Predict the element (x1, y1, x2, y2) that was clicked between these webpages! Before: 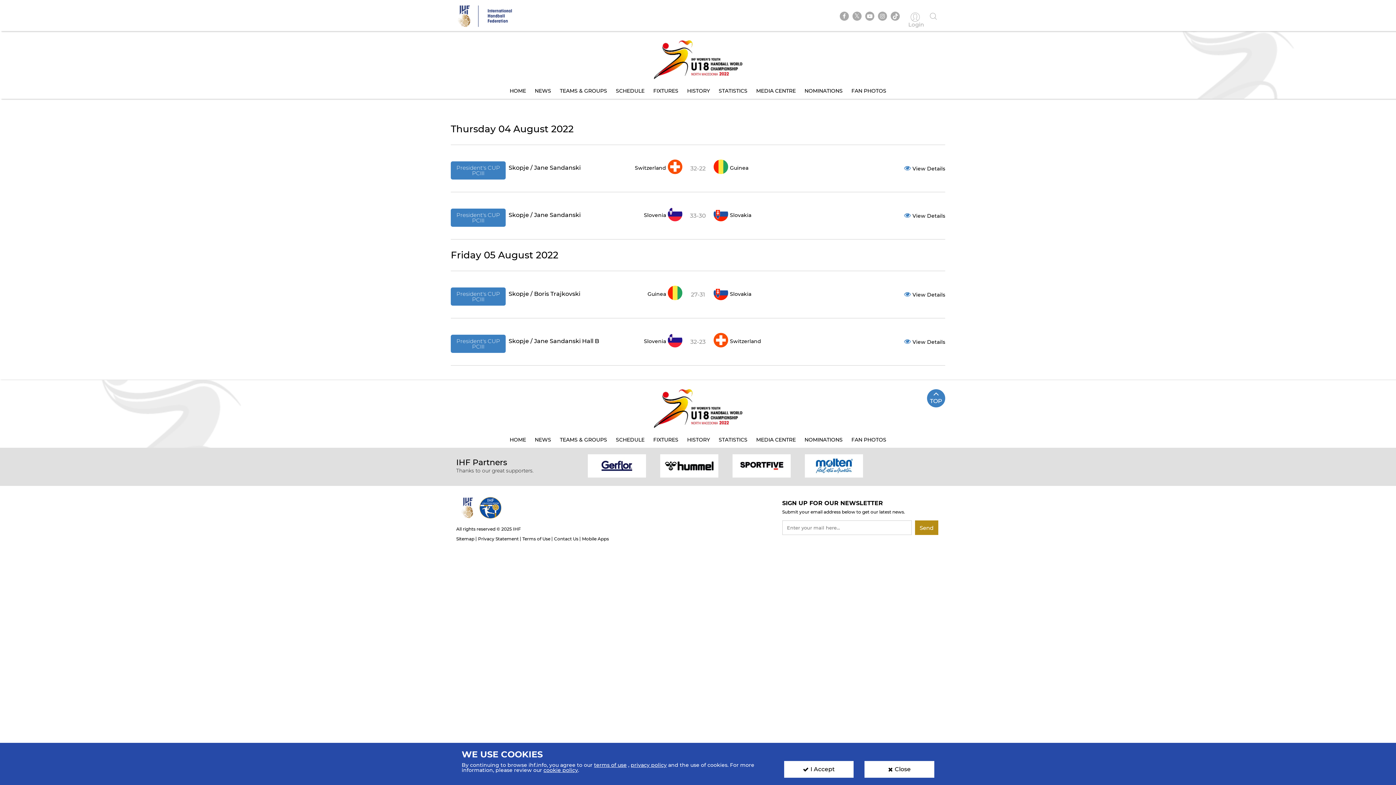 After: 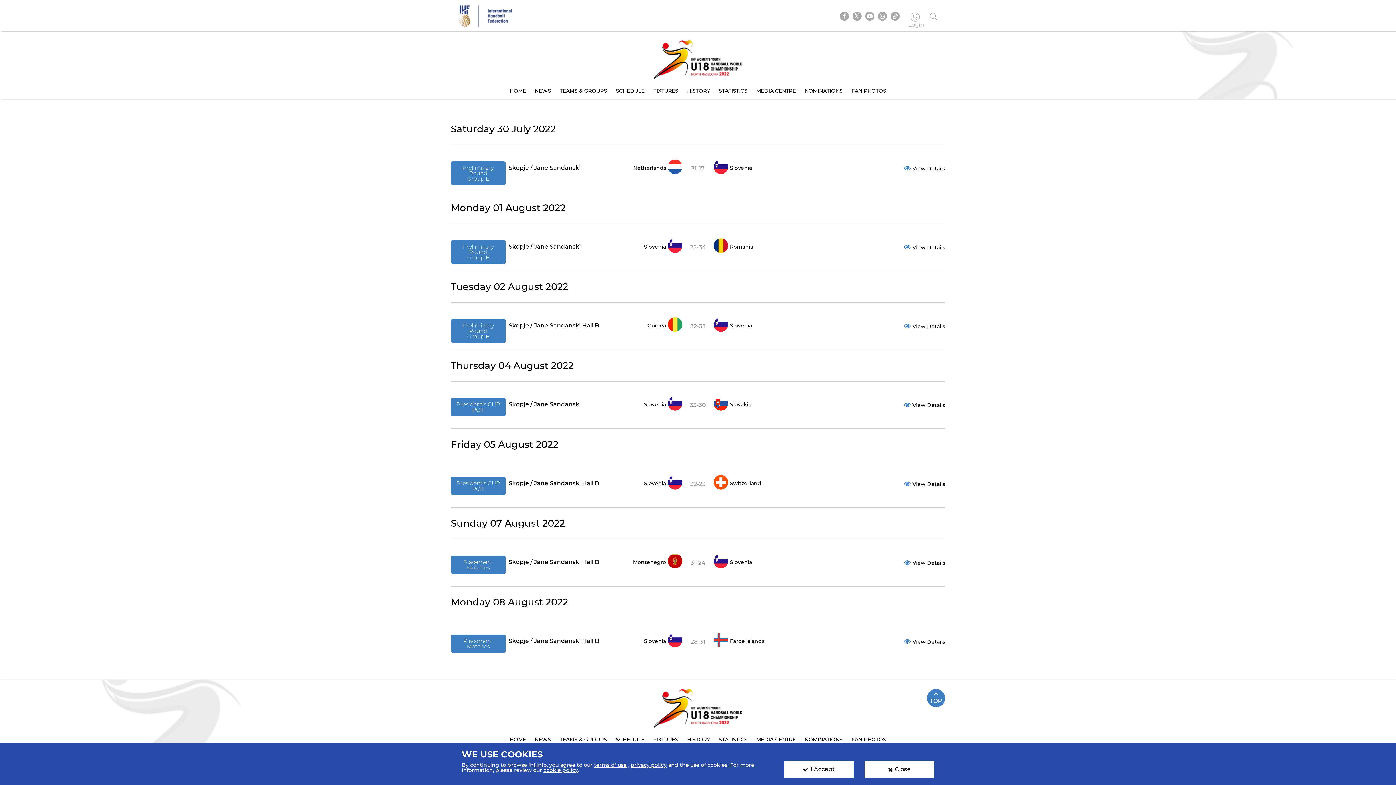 Action: bbox: (644, 211, 666, 218) label: Slovenia